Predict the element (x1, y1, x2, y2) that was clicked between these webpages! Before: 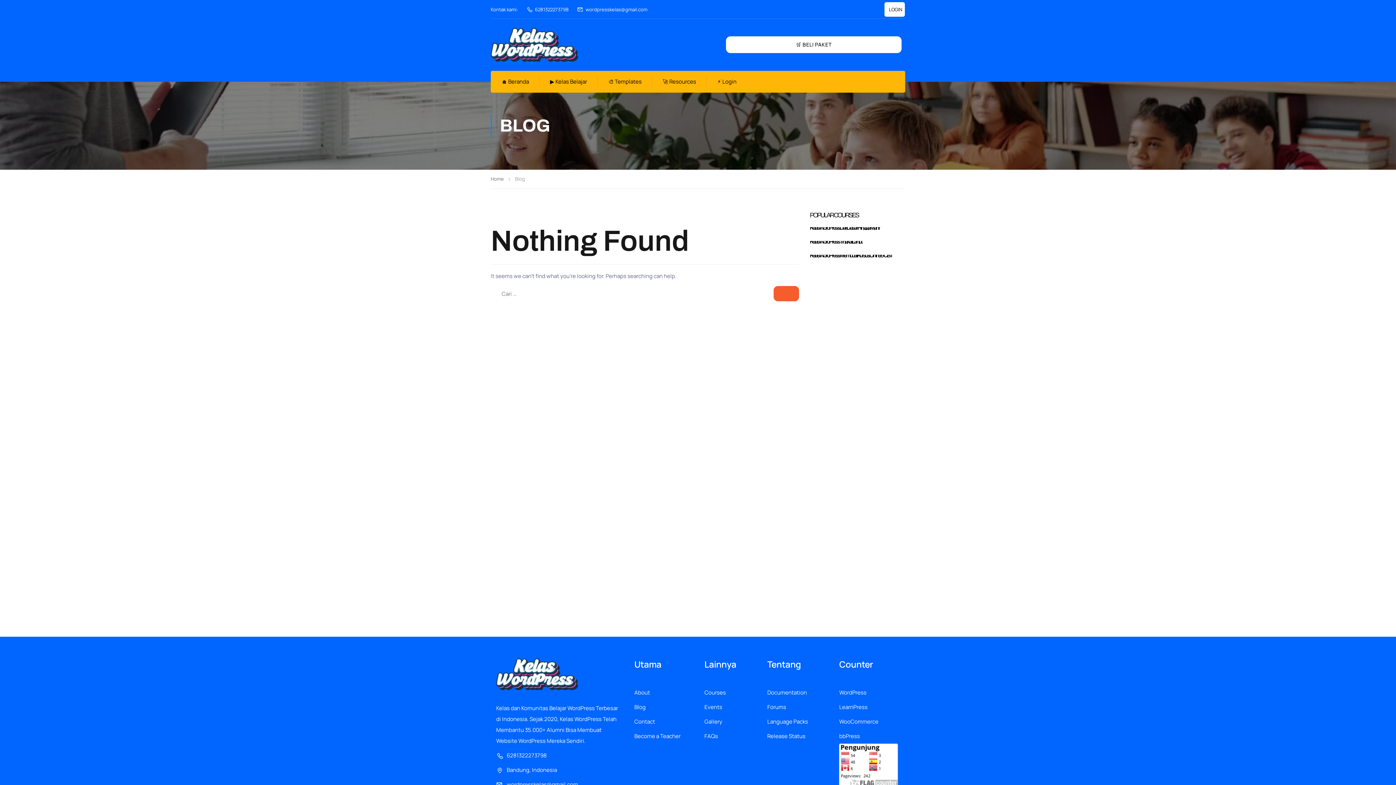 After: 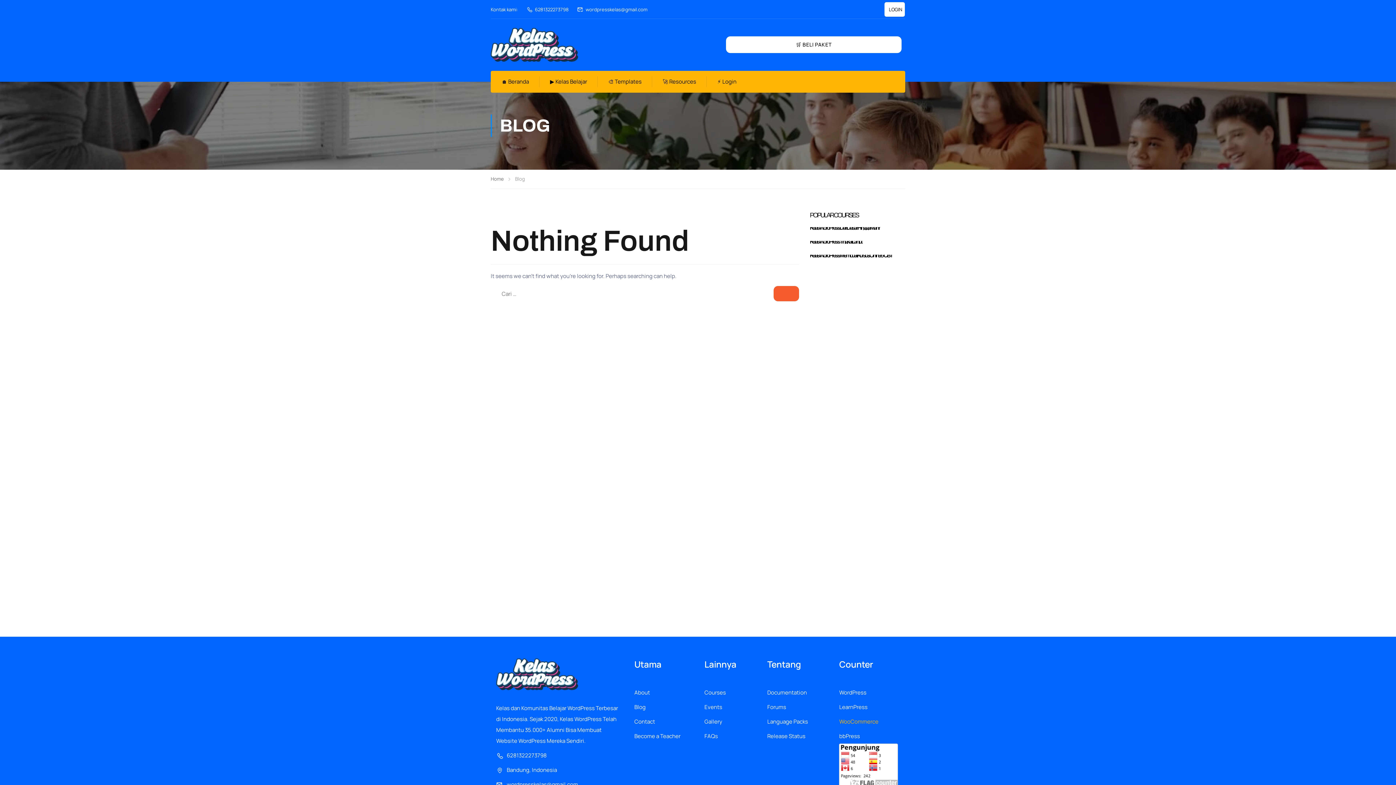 Action: label: WooCommerce bbox: (839, 718, 878, 725)